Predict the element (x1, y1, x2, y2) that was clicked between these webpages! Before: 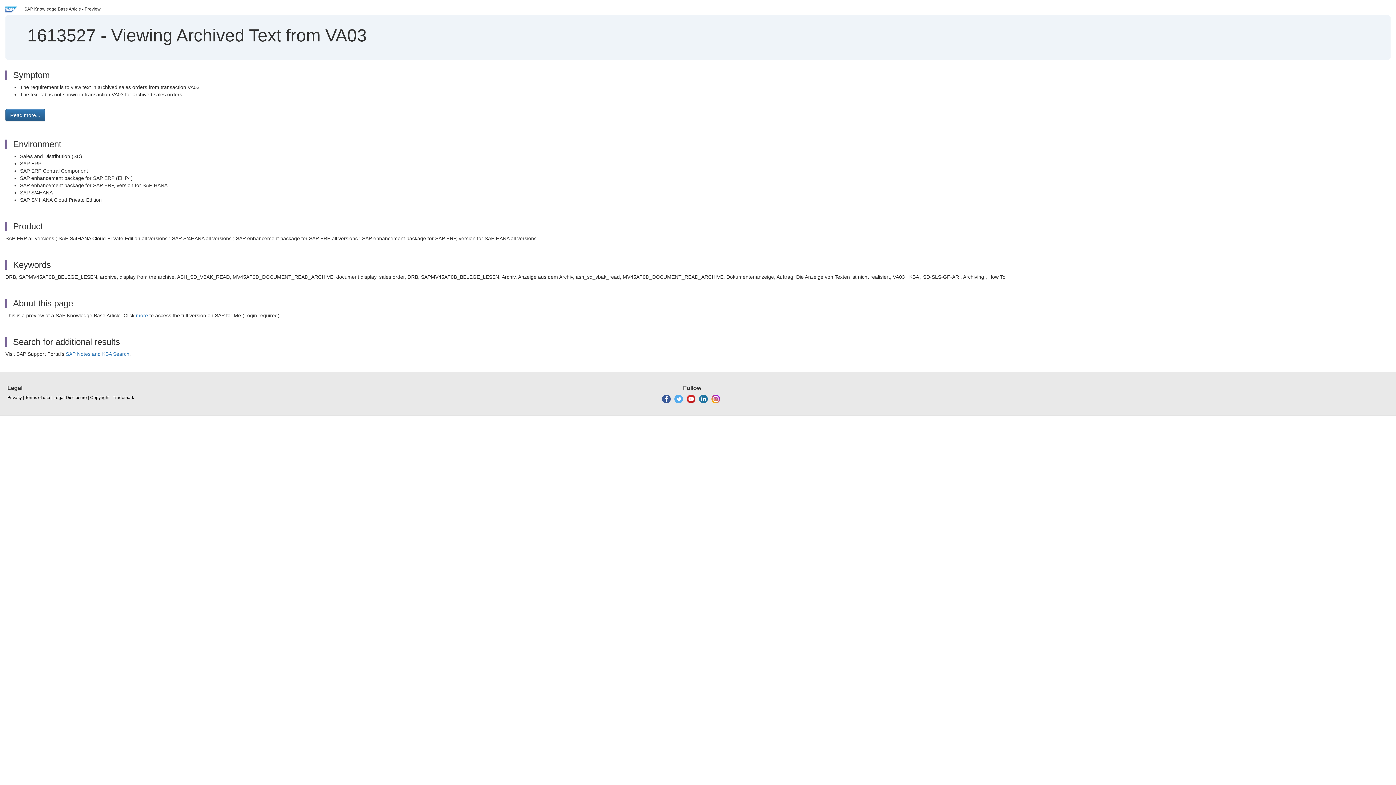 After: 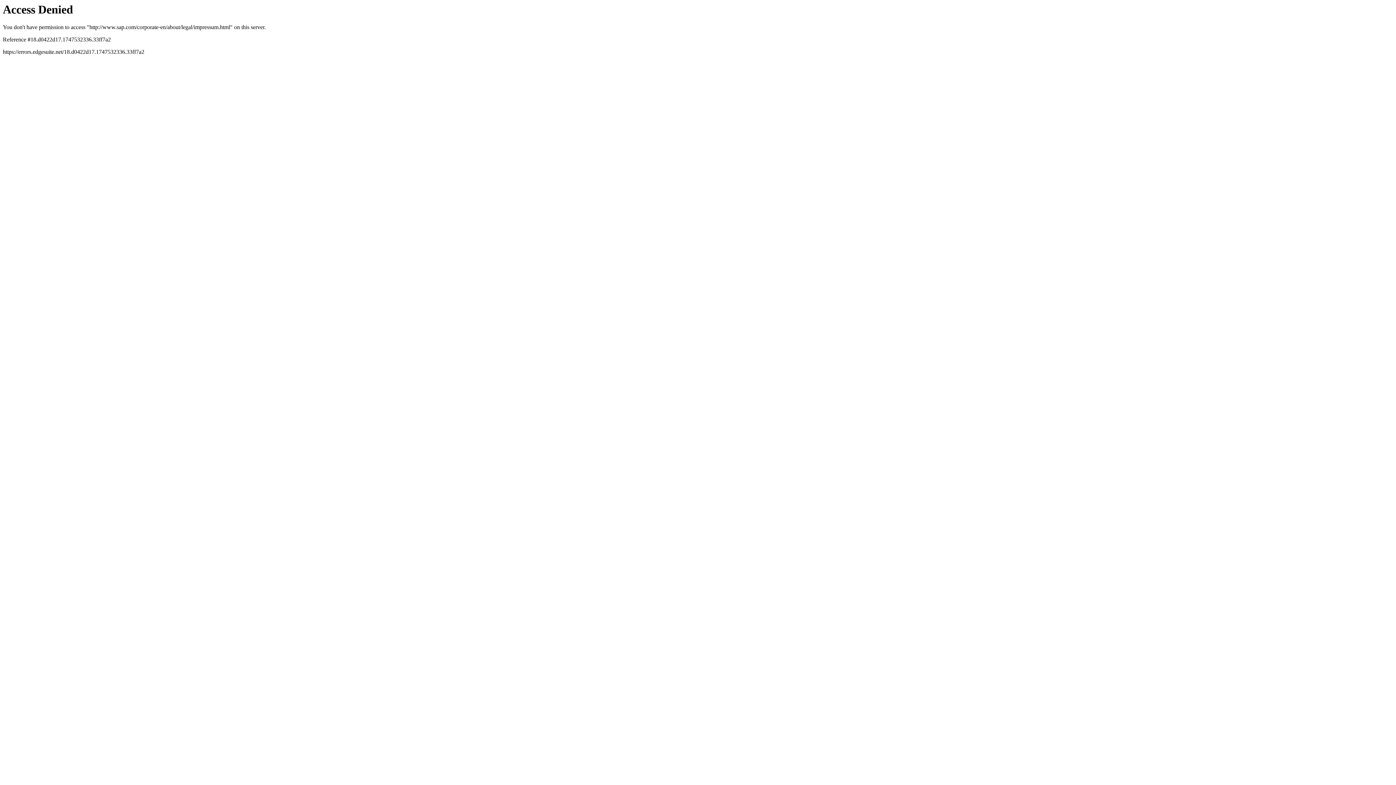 Action: label: Legal Disclosure bbox: (53, 394, 86, 401)